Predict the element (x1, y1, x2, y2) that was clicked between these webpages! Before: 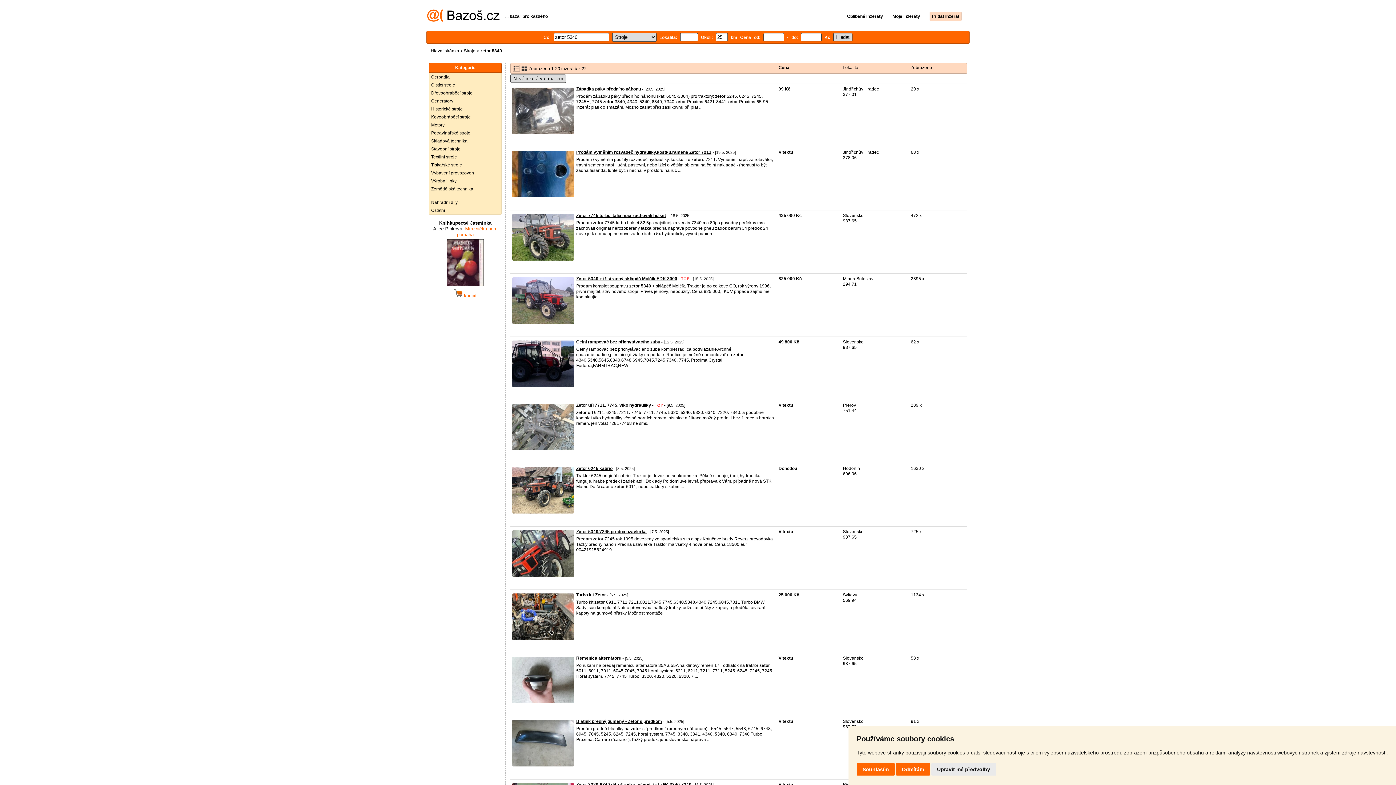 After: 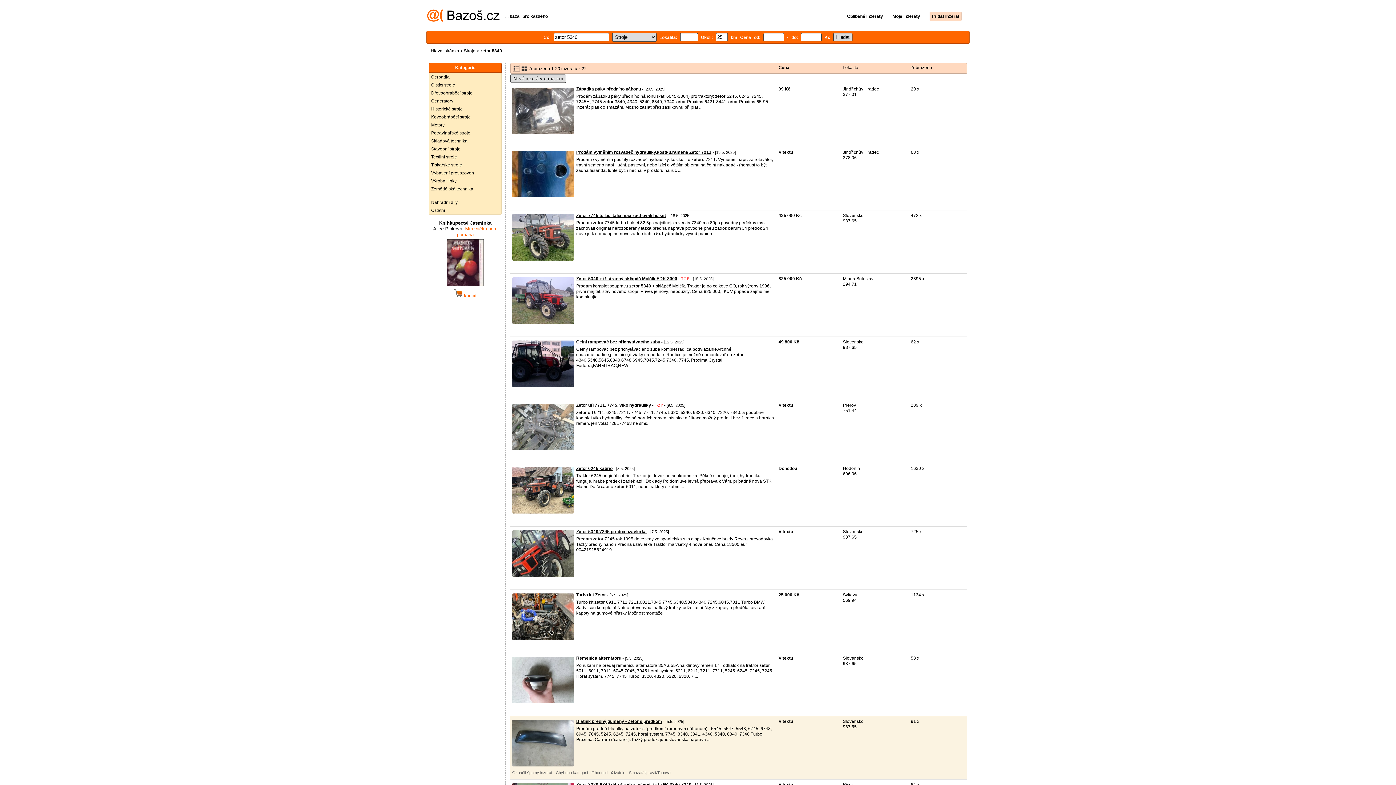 Action: label: Odmítám bbox: (896, 763, 930, 775)